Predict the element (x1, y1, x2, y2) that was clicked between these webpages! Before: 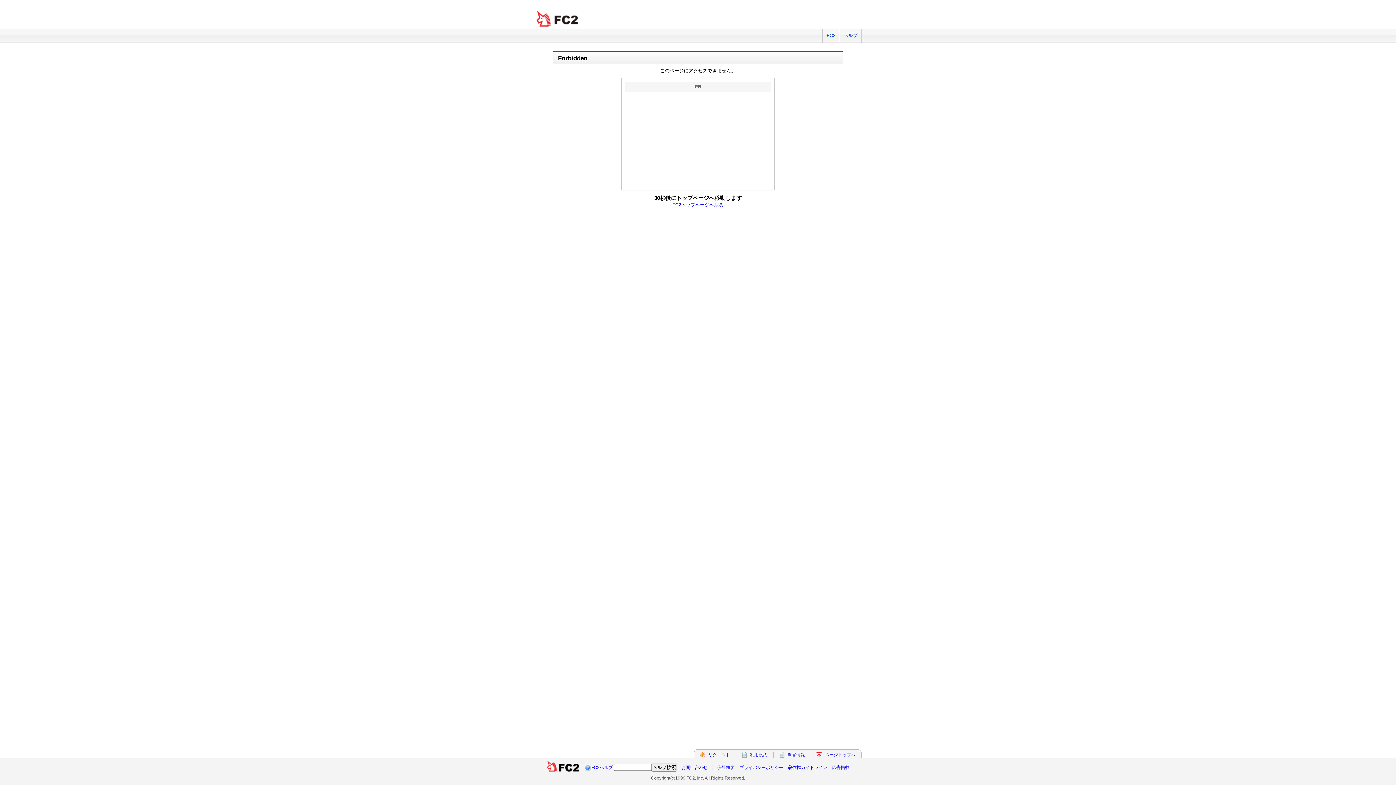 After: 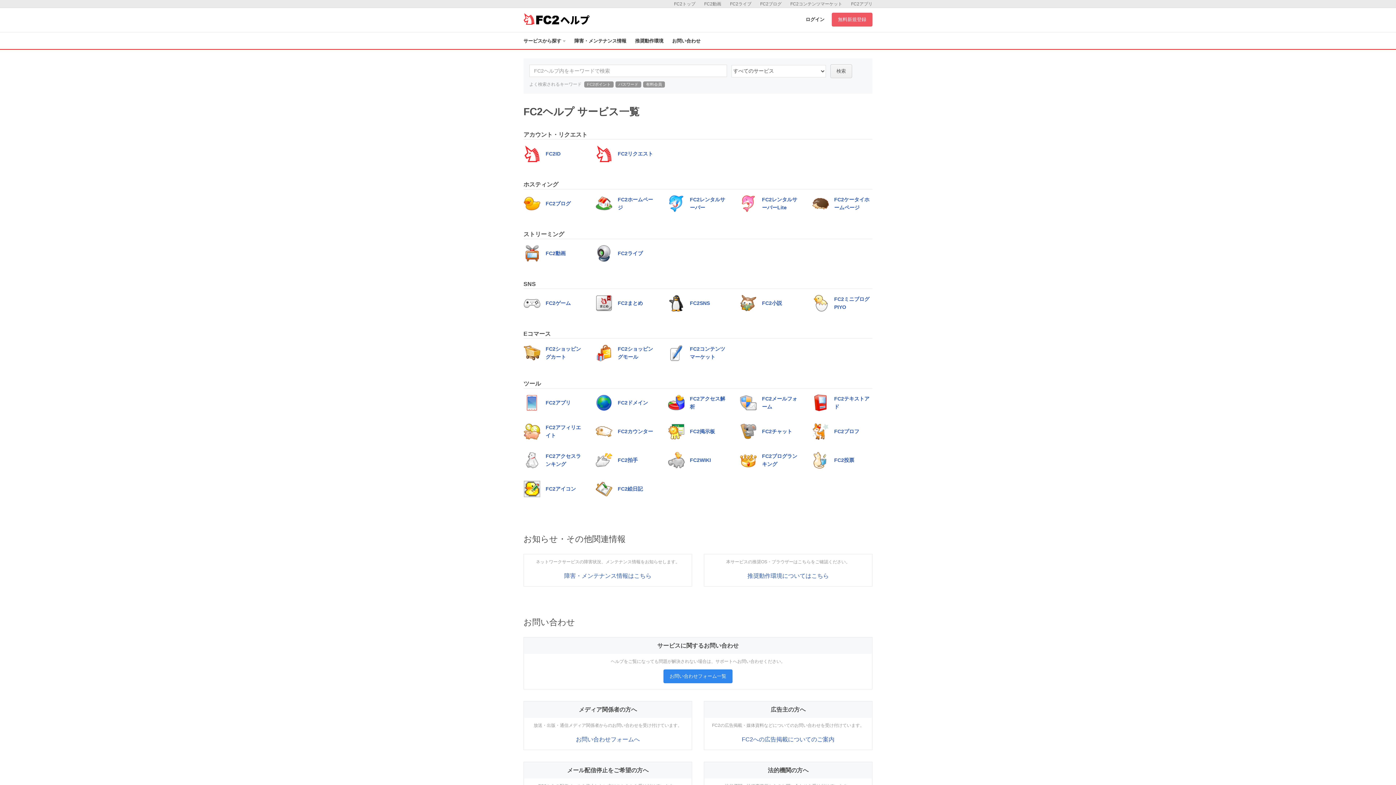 Action: bbox: (839, 29, 861, 42) label: ヘルプ